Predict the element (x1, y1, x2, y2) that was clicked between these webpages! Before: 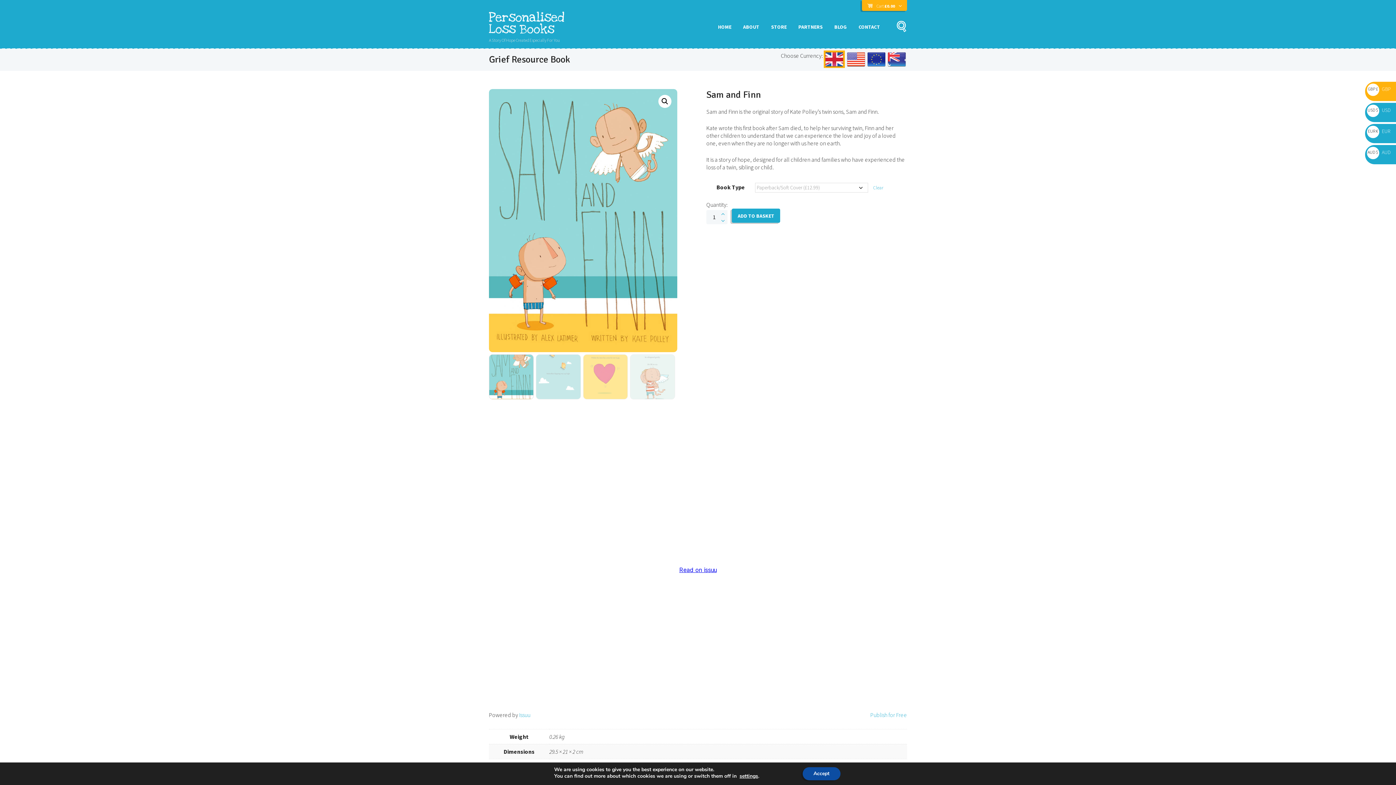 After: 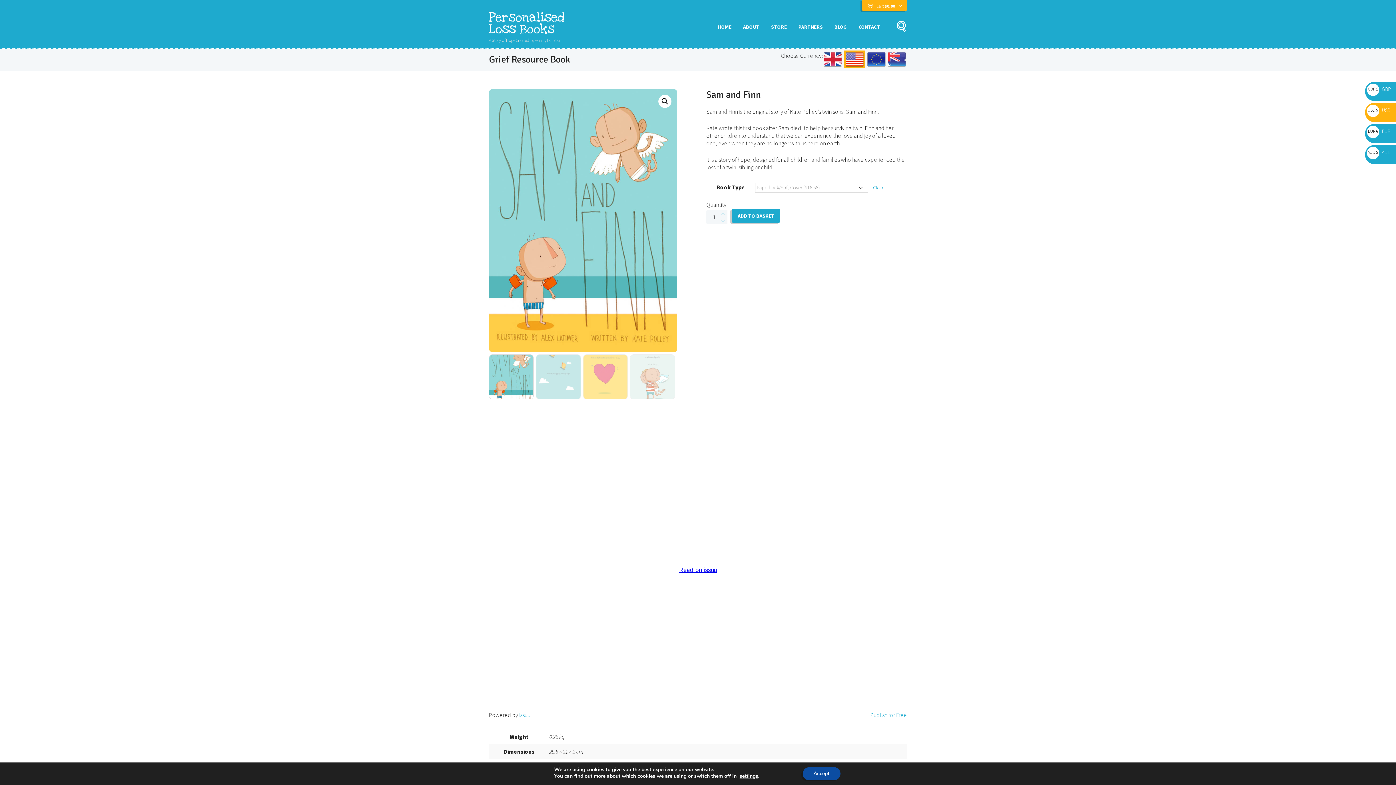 Action: bbox: (847, 52, 865, 66)